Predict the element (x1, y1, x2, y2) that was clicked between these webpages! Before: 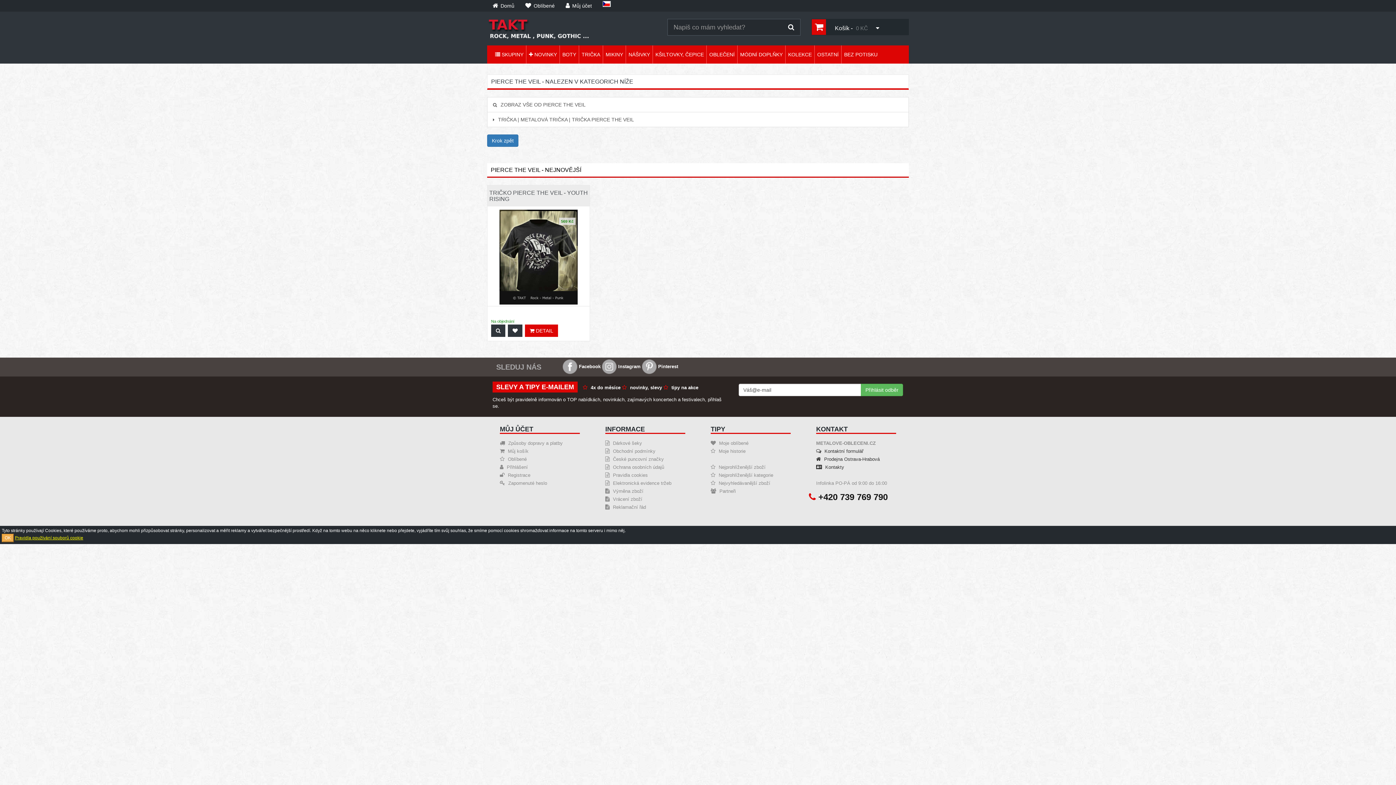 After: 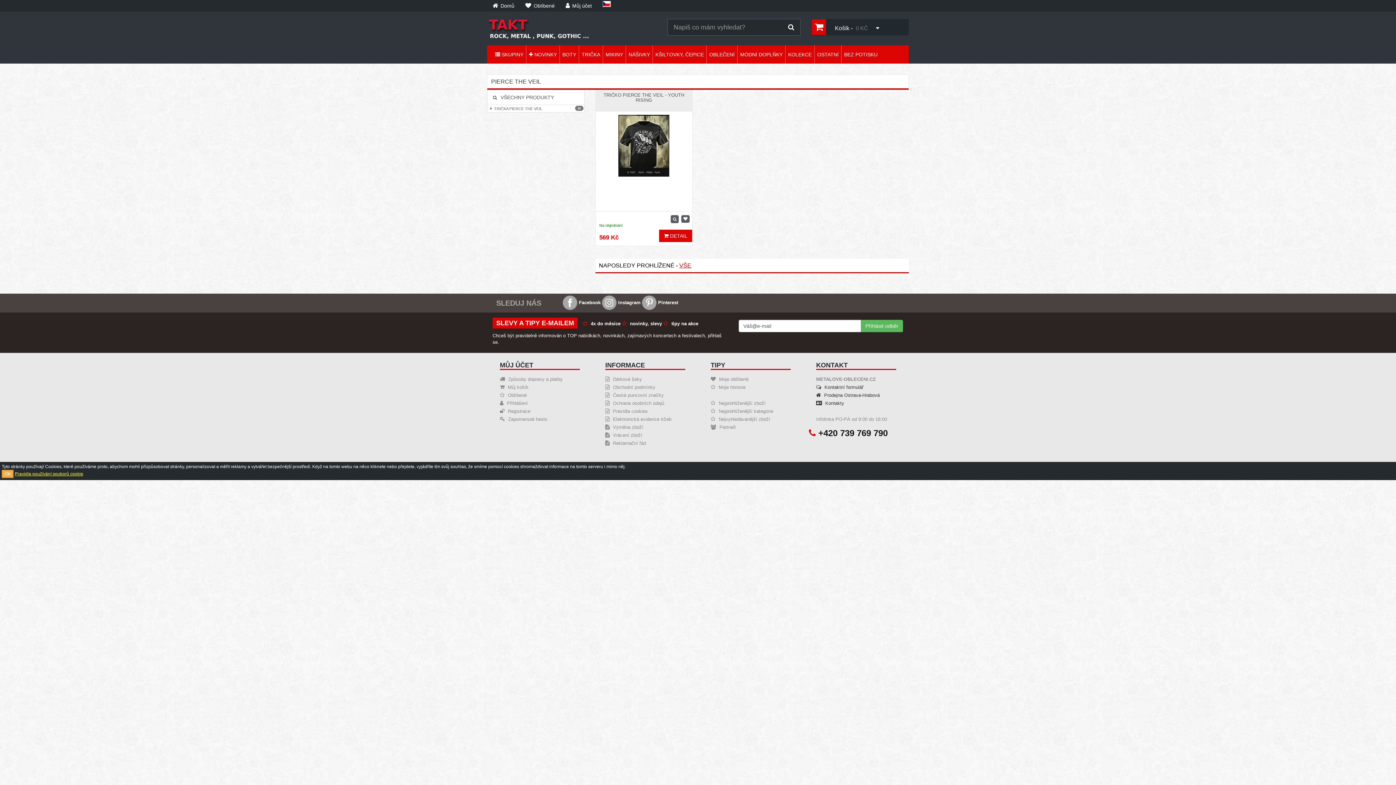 Action: bbox: (487, 112, 909, 127) label:  TRIČKA | METALOVÁ TRIČKA | TRIČKA PIERCE THE VEIL